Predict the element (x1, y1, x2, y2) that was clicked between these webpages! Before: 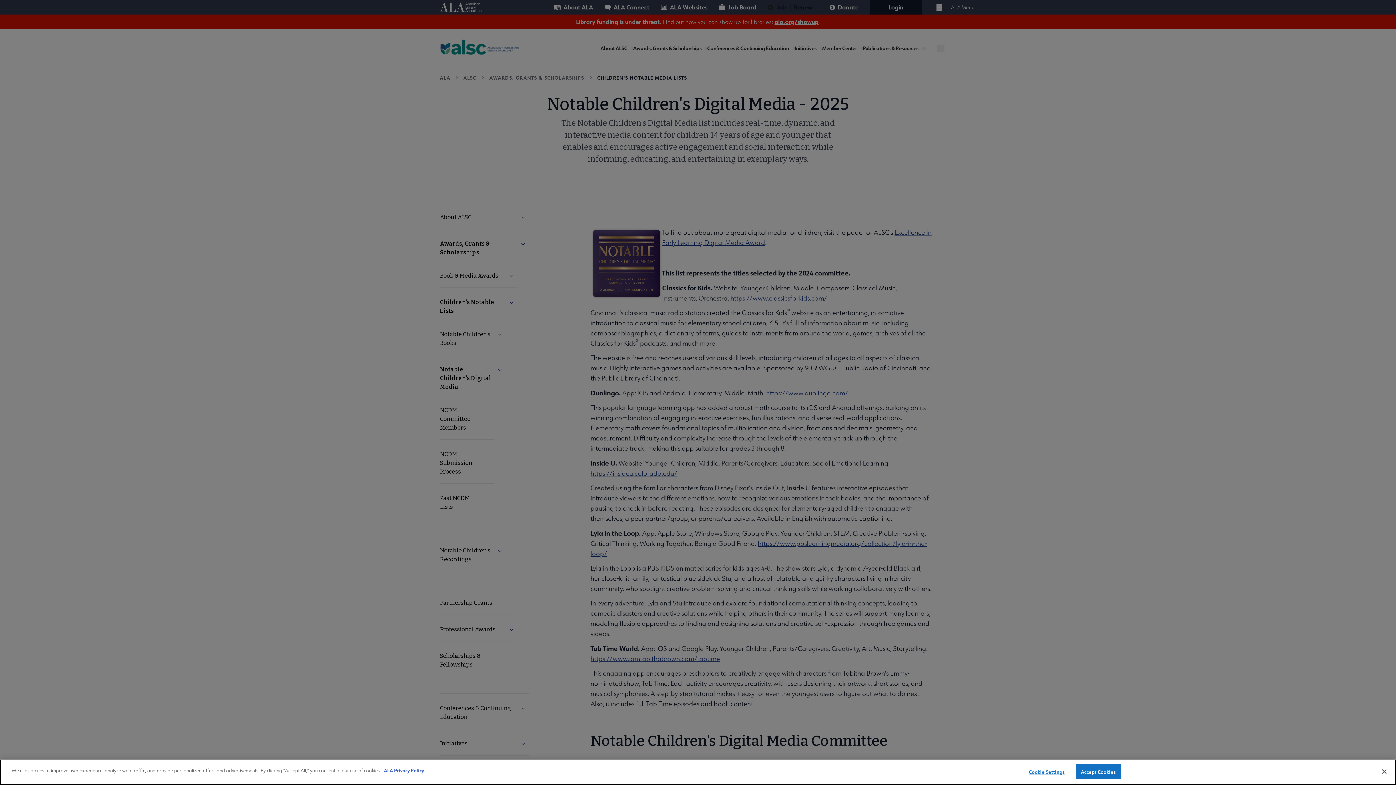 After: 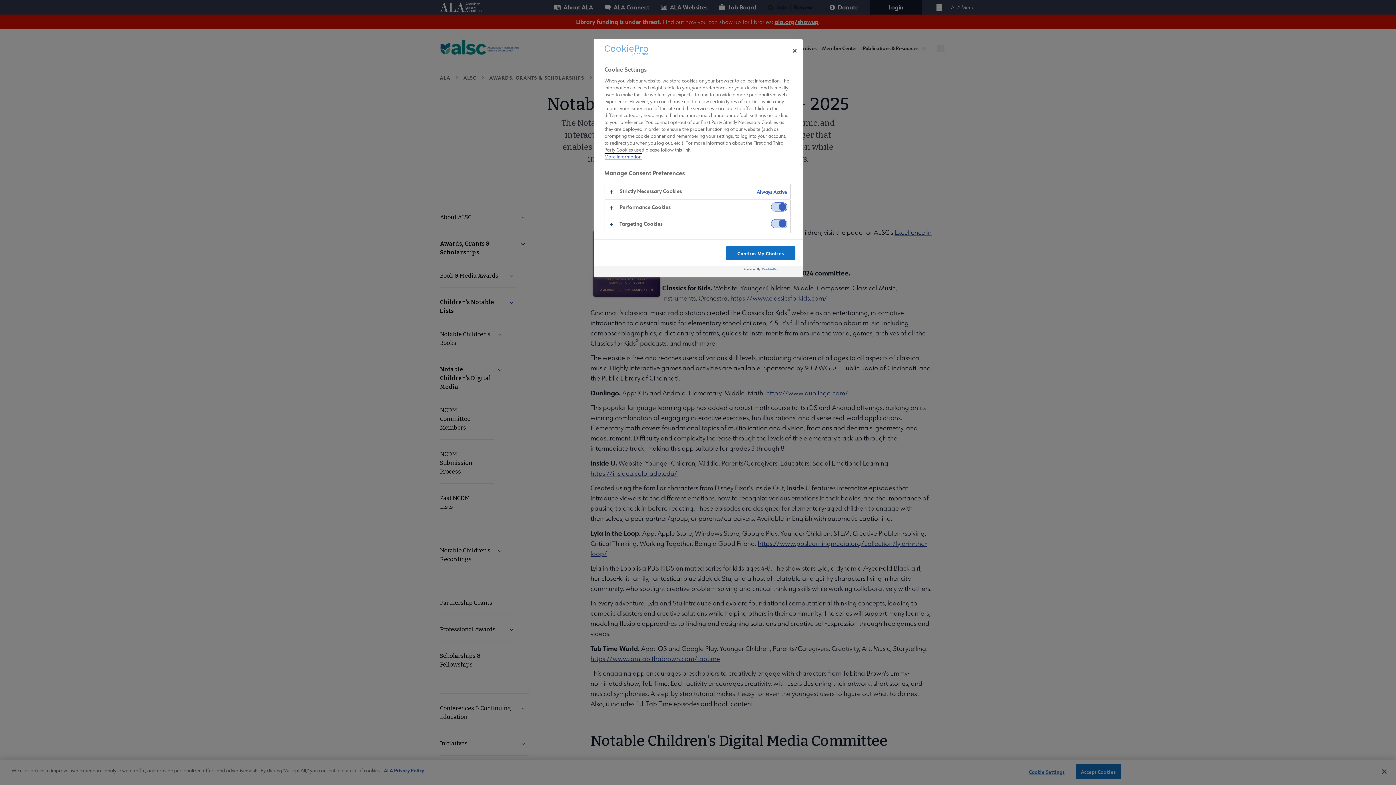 Action: label: Cookie Settings bbox: (1024, 765, 1069, 779)